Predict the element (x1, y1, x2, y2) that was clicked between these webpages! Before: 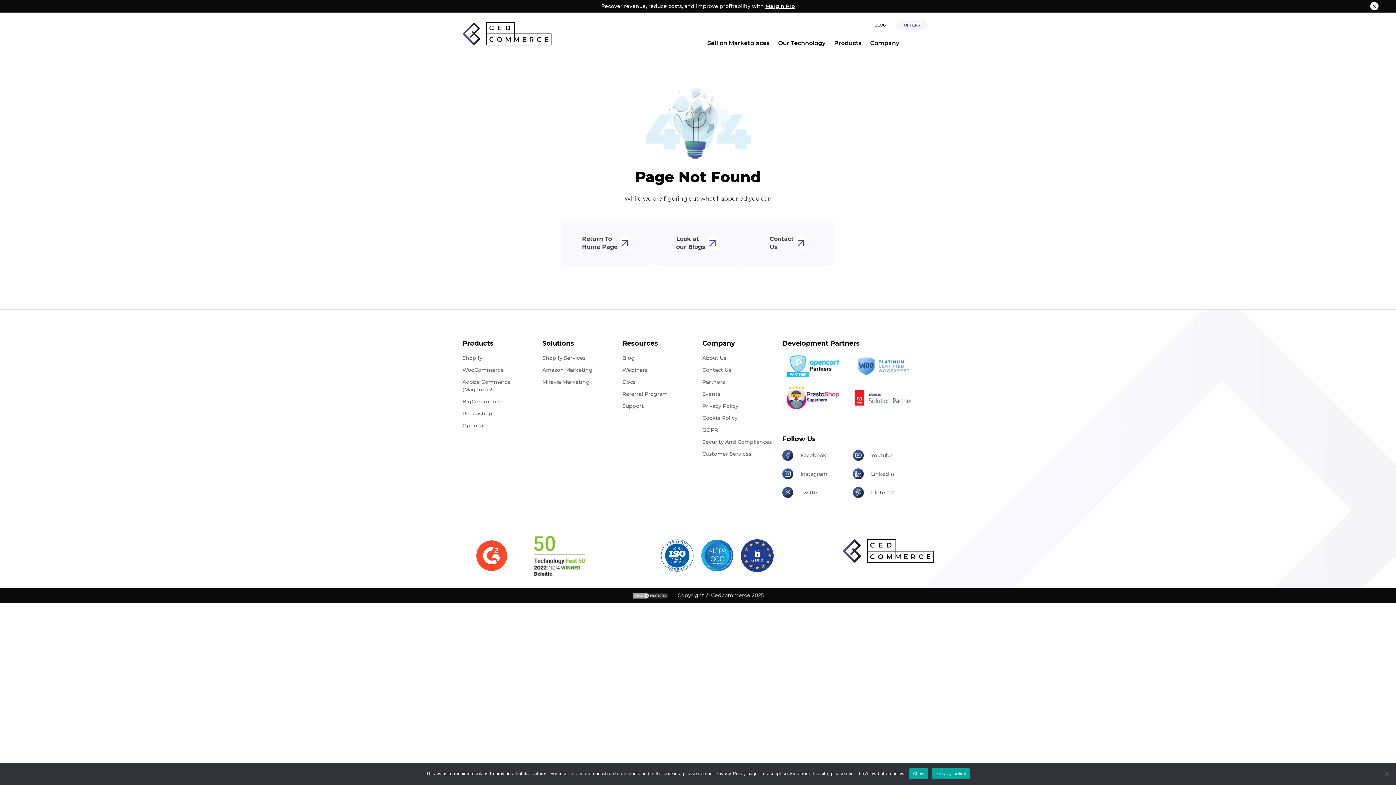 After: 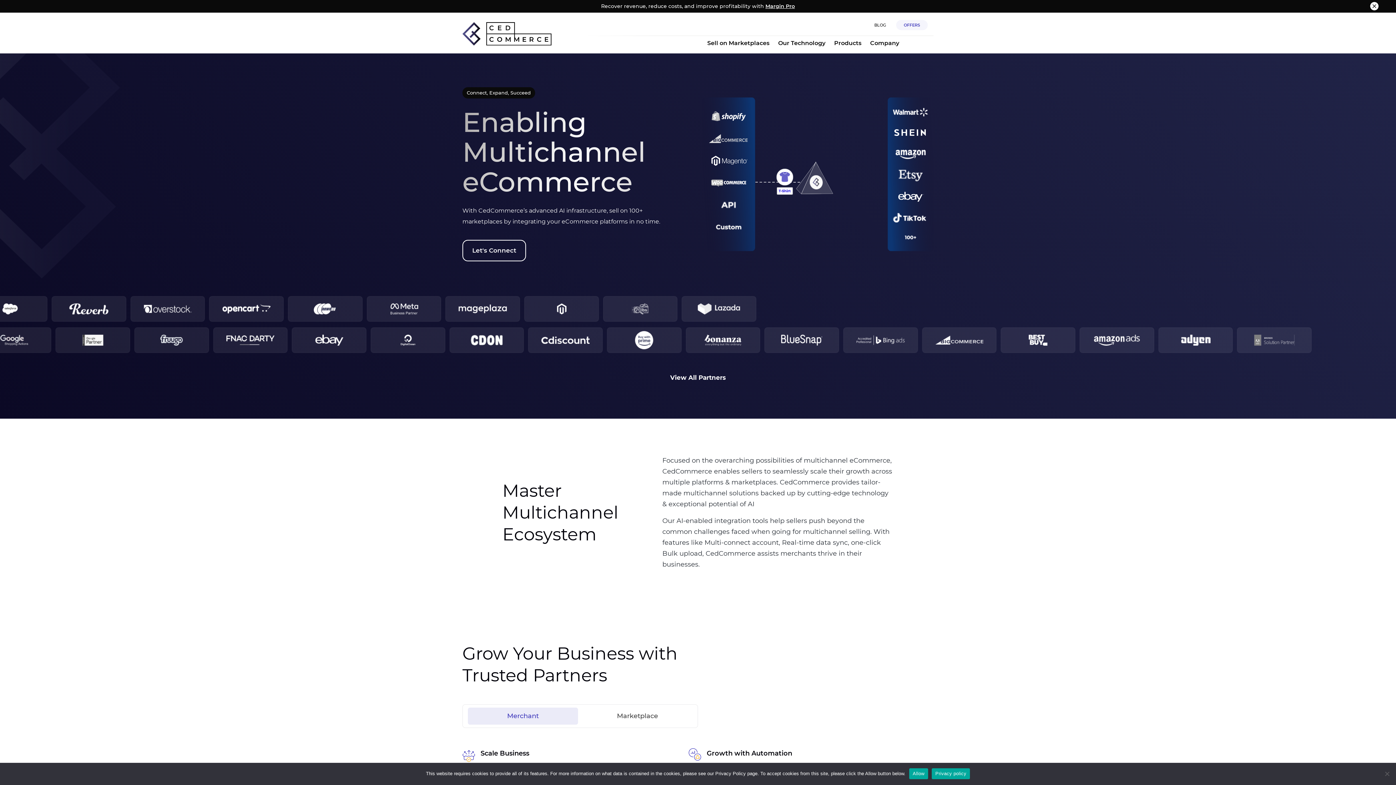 Action: bbox: (462, 20, 551, 47)